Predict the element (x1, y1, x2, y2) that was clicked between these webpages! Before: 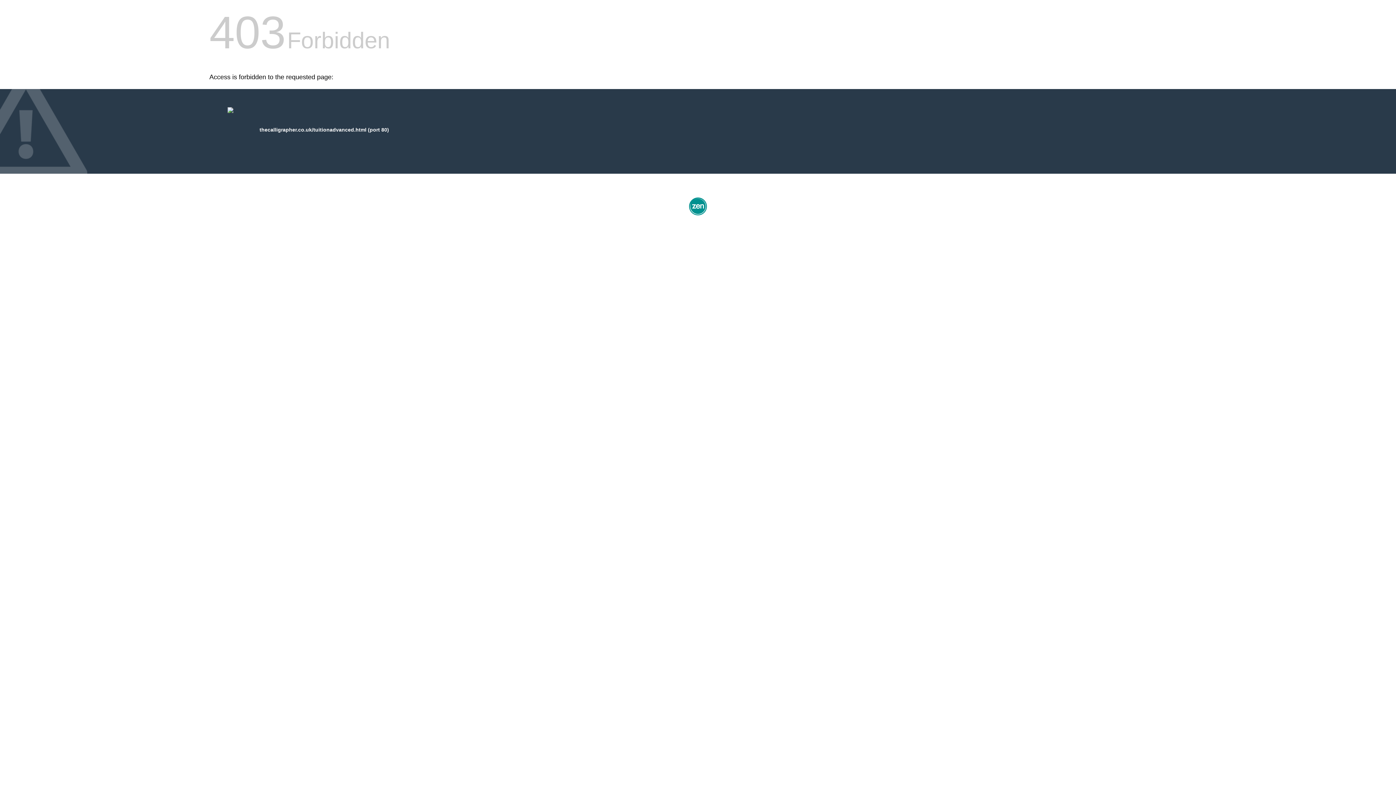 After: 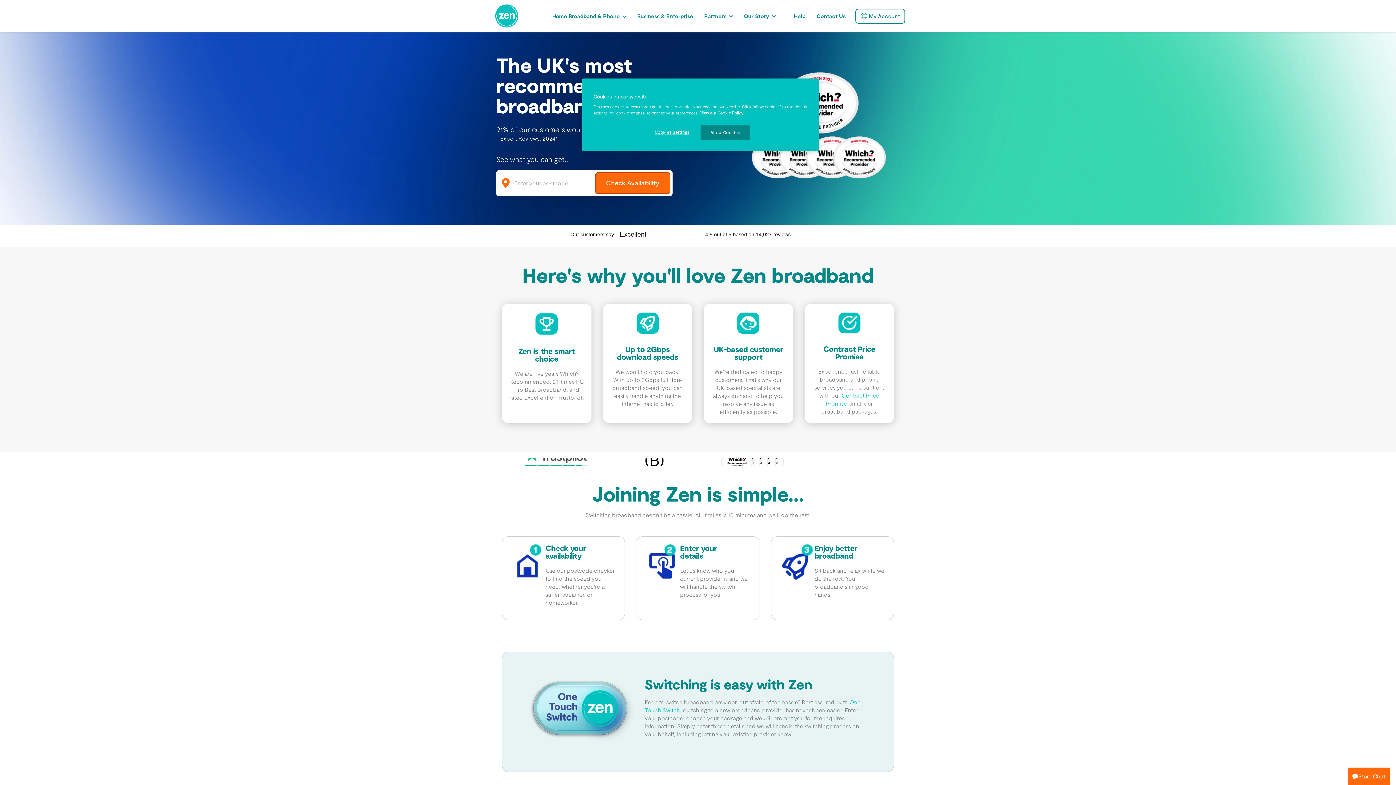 Action: bbox: (687, 212, 709, 218)